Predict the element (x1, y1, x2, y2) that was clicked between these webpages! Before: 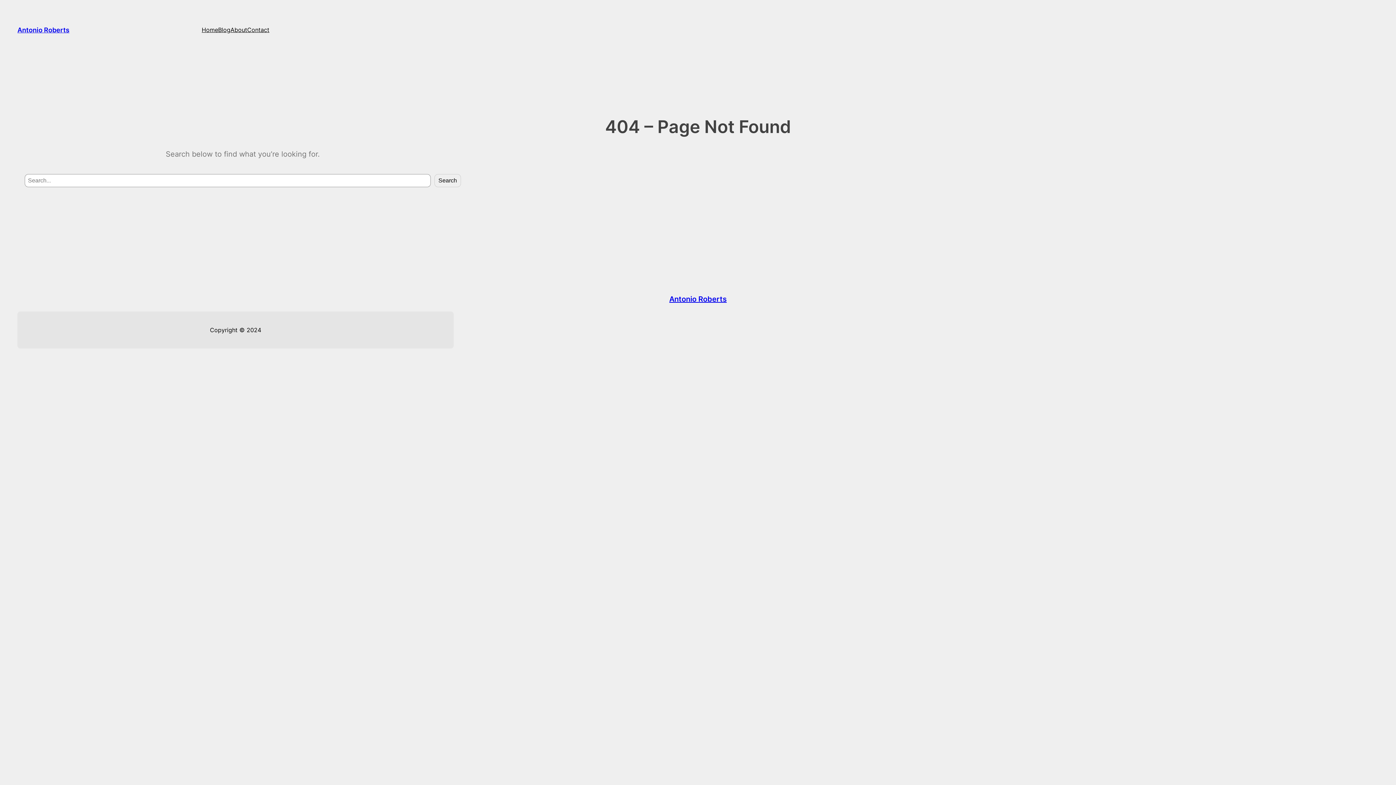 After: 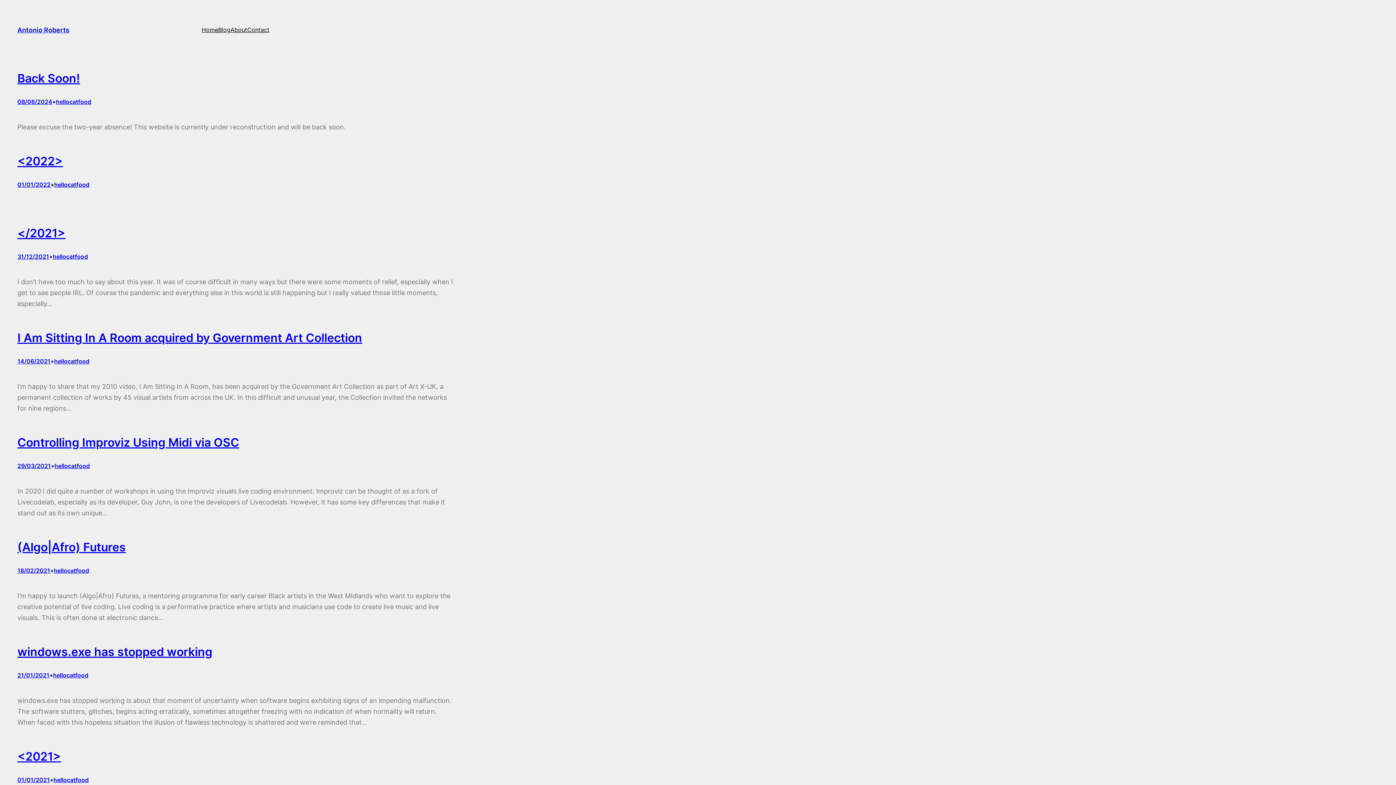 Action: bbox: (218, 24, 230, 35) label: Blog